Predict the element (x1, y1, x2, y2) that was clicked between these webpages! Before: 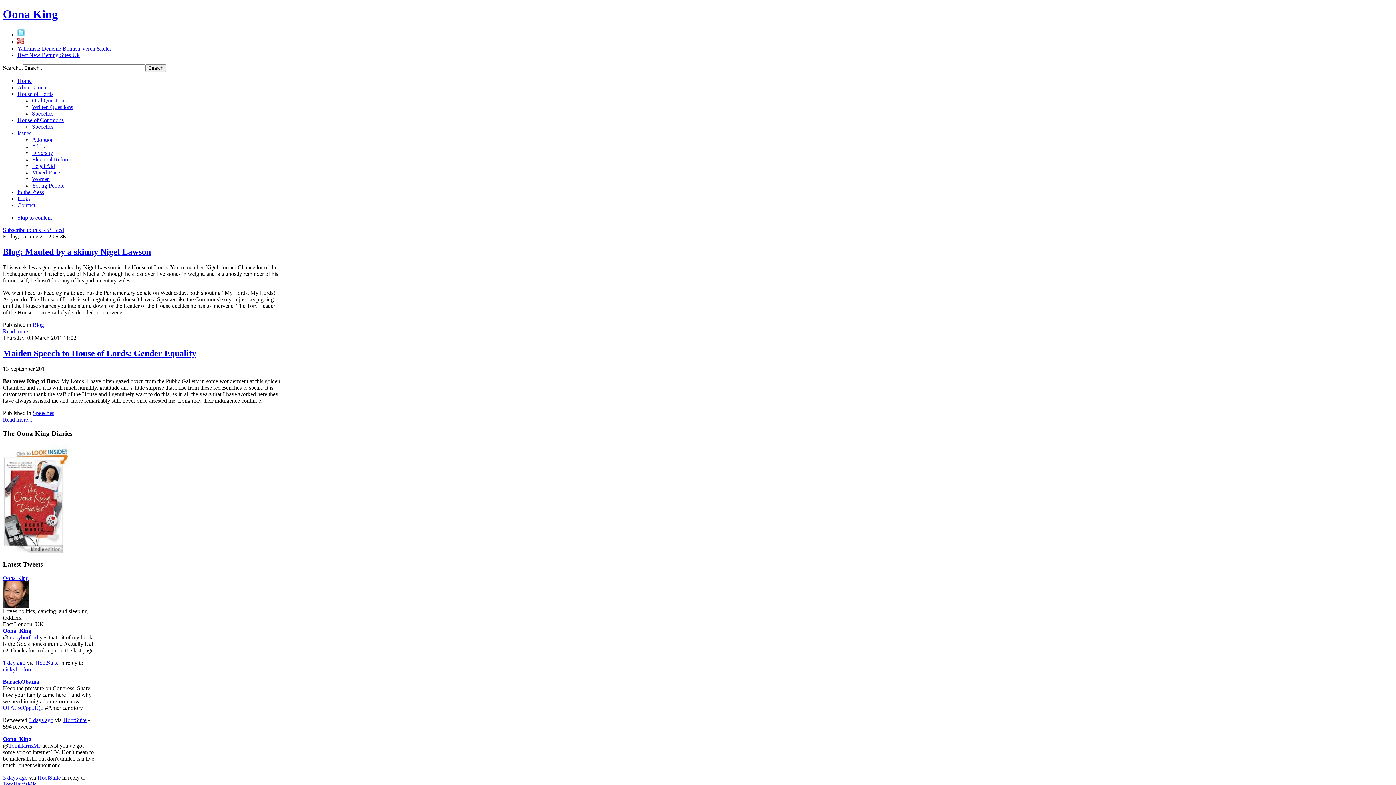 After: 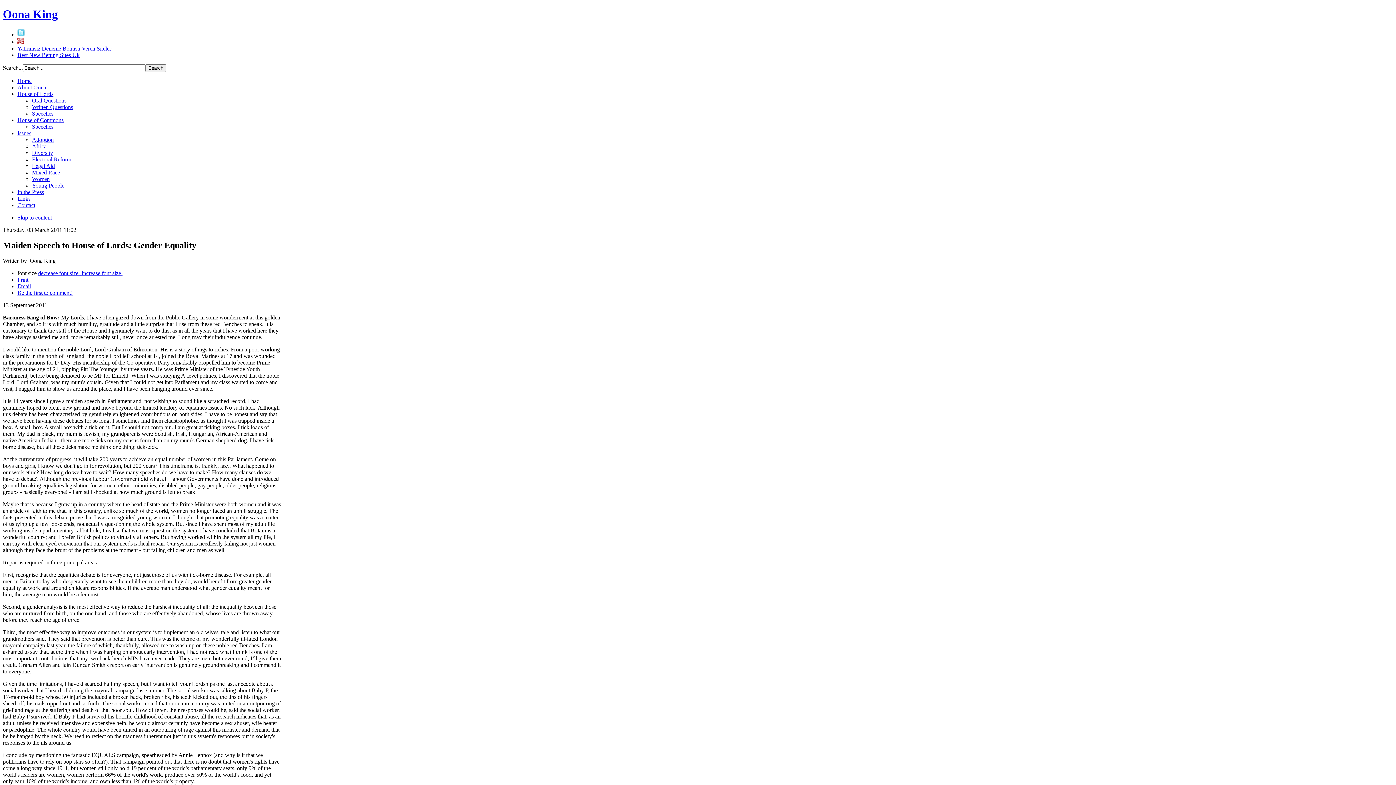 Action: label: Maiden Speech to House of Lords: Gender Equality bbox: (2, 348, 196, 358)